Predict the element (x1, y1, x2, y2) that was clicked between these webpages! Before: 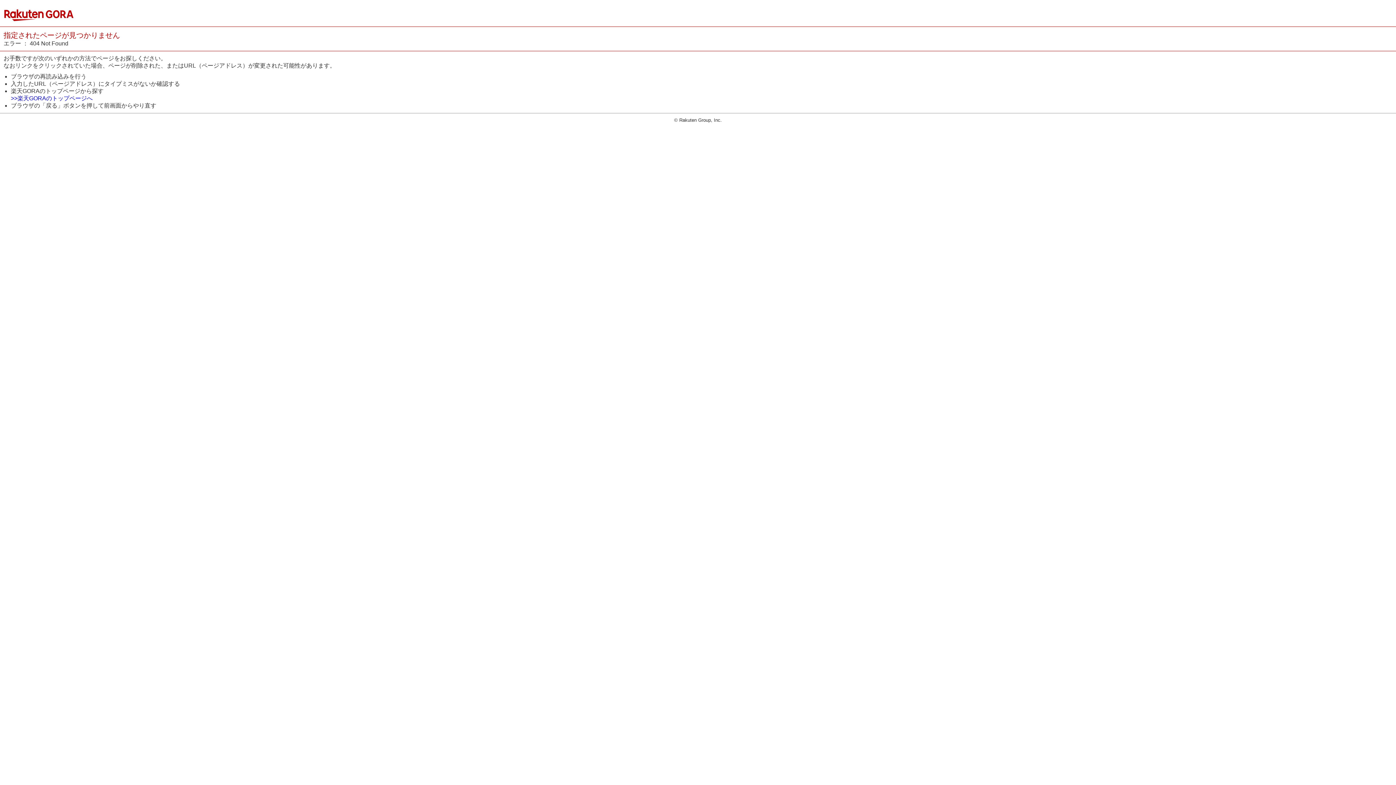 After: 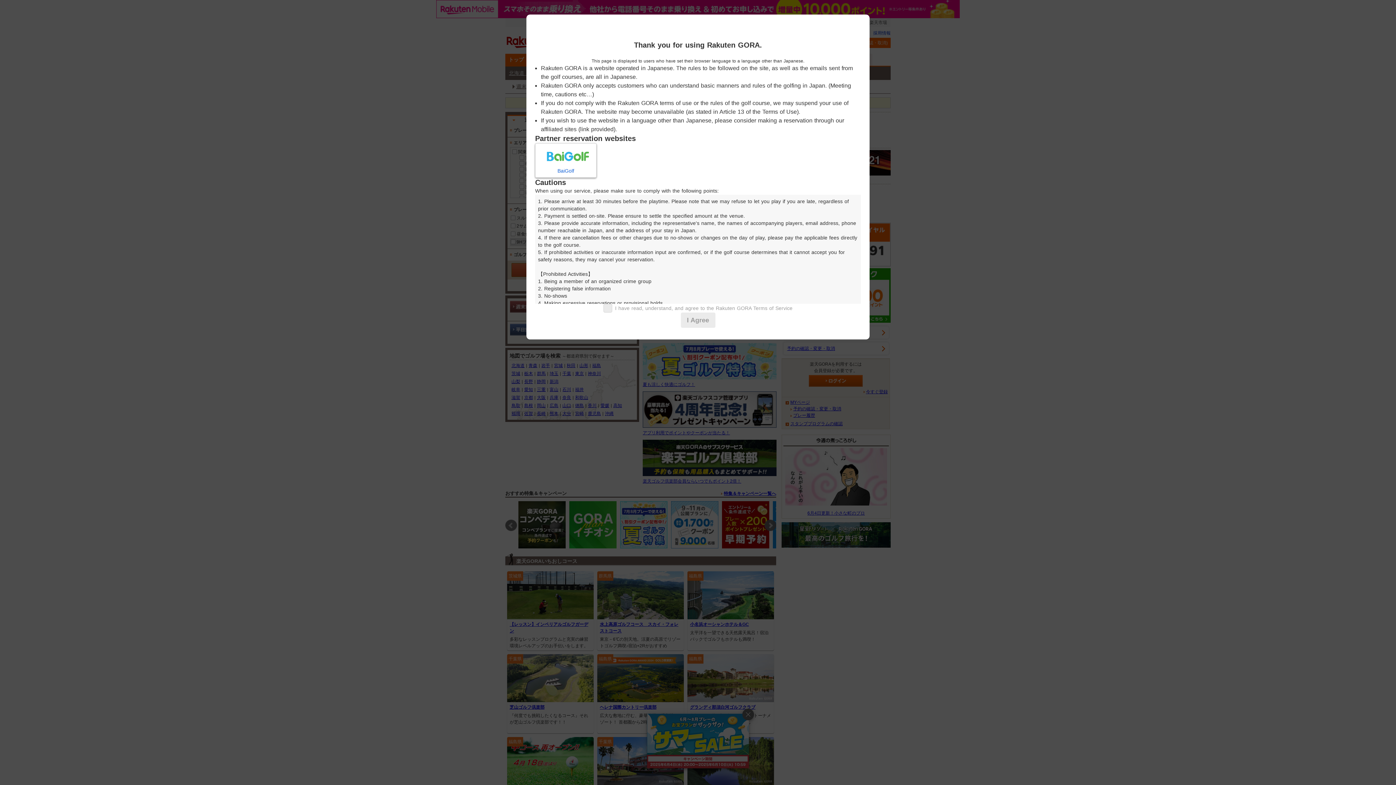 Action: label: >>楽天GORAのトップページへ bbox: (10, 95, 92, 101)